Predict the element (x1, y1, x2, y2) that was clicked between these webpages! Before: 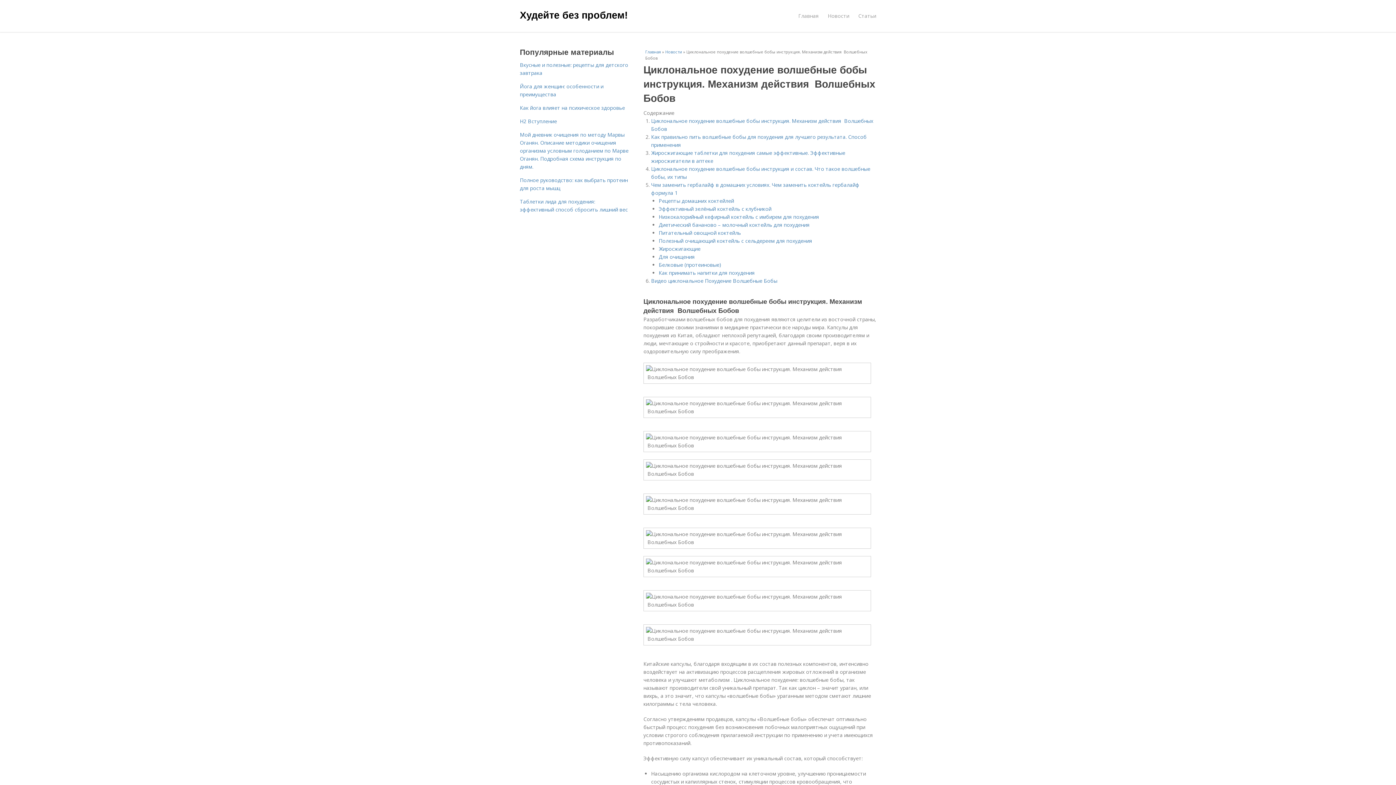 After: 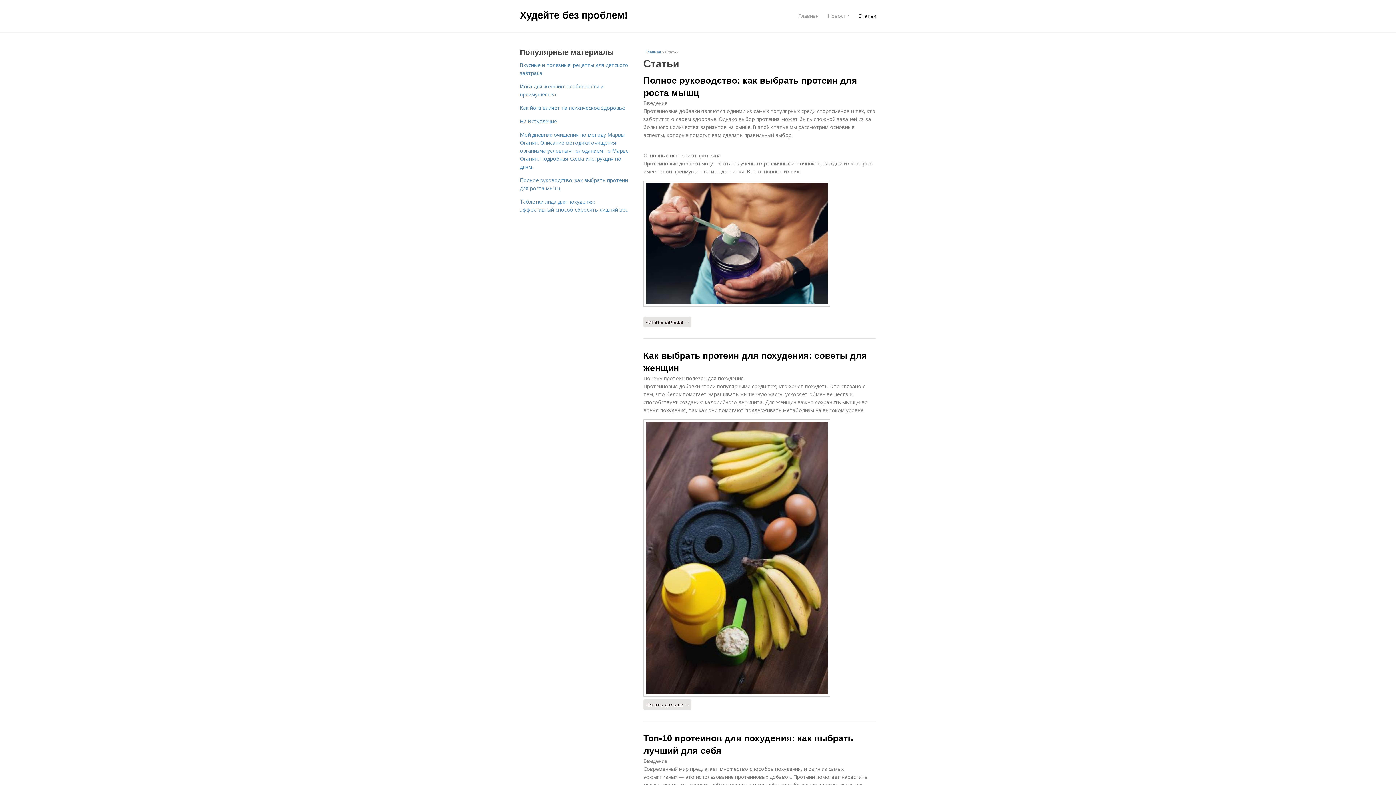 Action: label: Статьи bbox: (858, 8, 876, 23)